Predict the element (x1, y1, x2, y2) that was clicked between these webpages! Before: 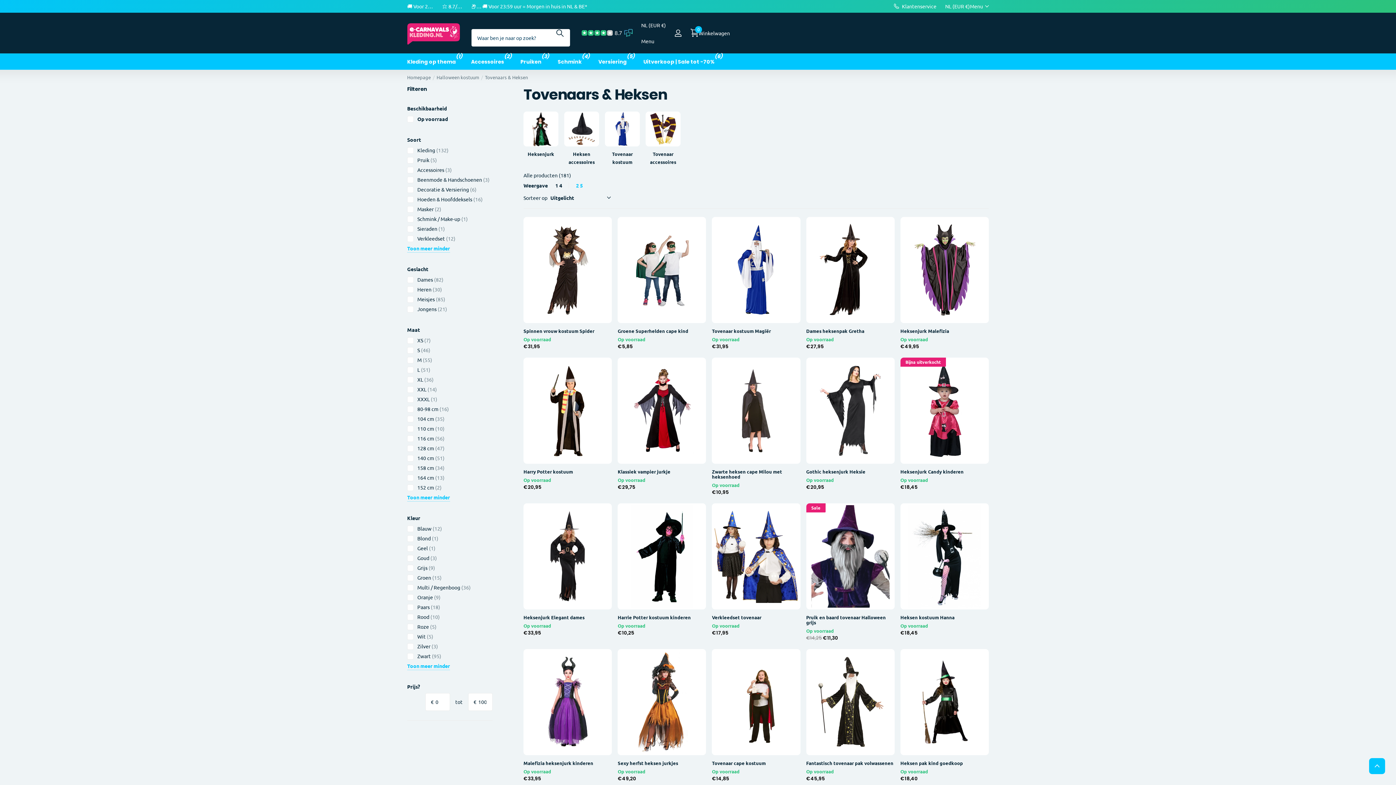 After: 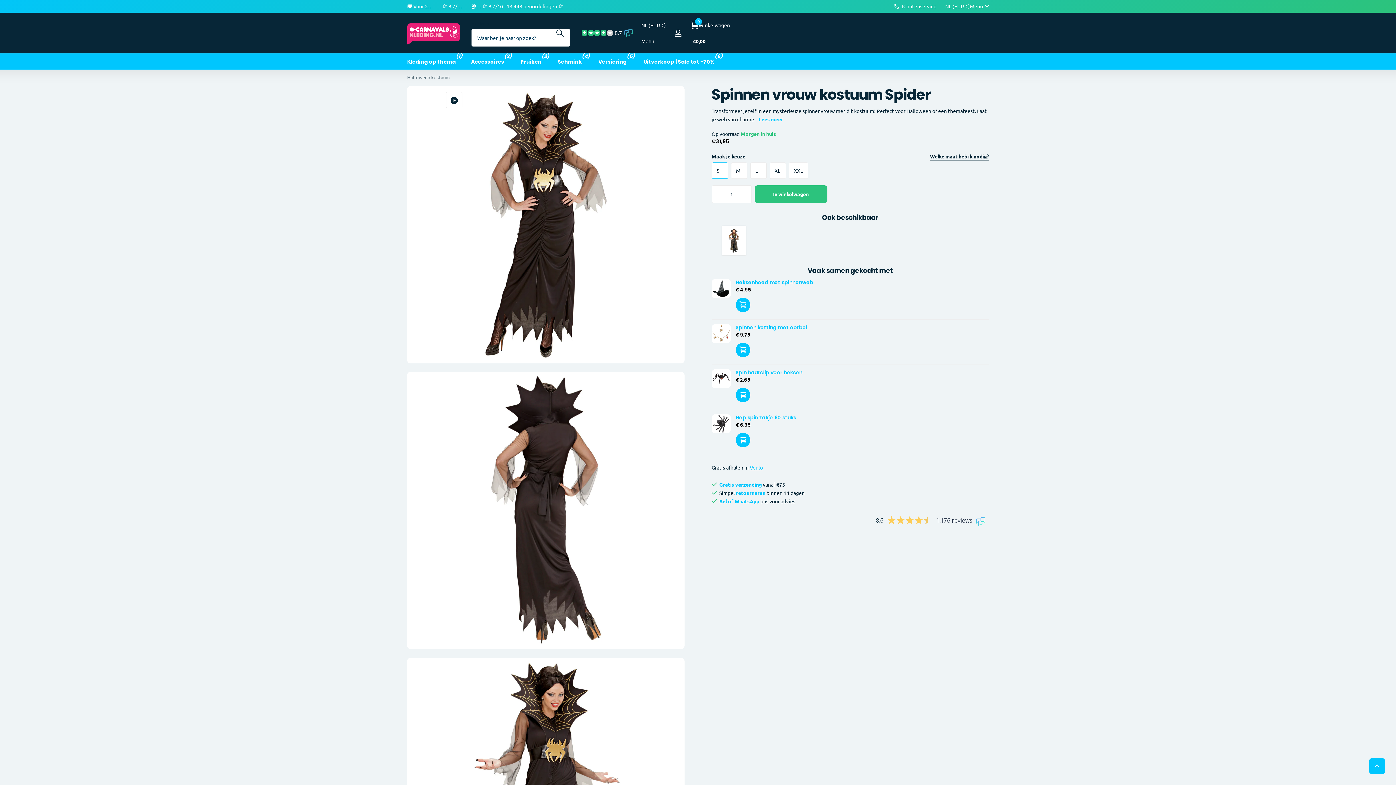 Action: bbox: (523, 328, 612, 333) label: Spinnen vrouw kostuum Spider